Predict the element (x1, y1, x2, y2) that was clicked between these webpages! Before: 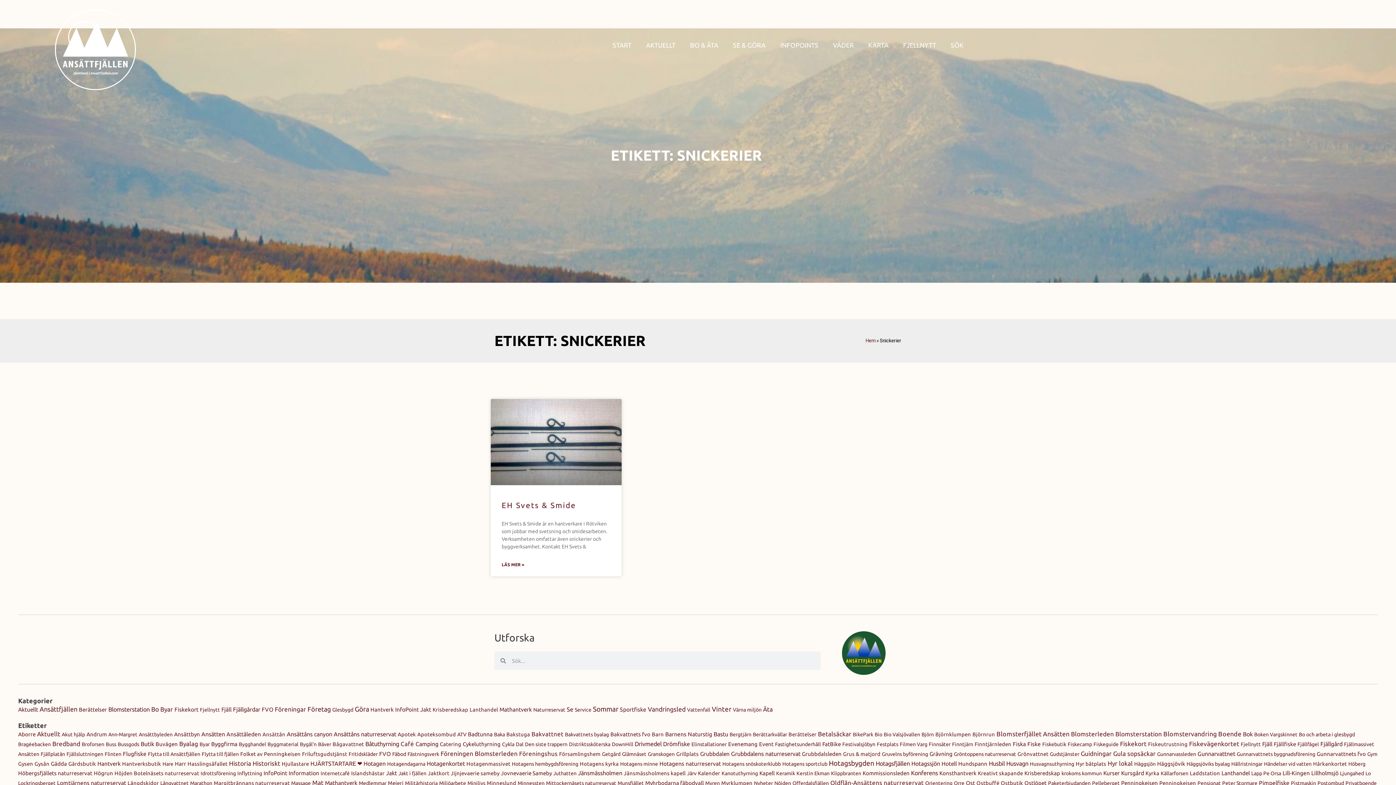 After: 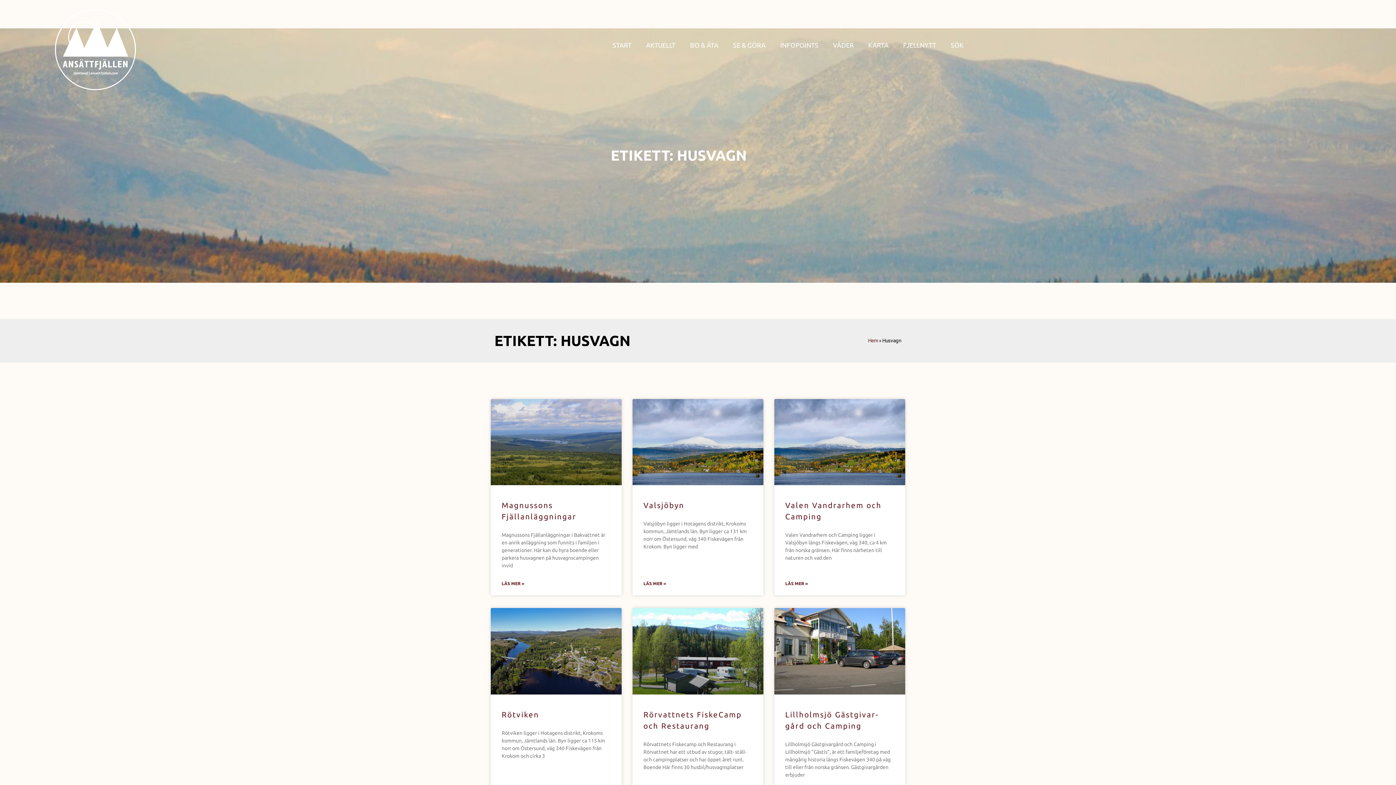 Action: label: Husvagn (8 objekt) bbox: (1006, 760, 1028, 767)